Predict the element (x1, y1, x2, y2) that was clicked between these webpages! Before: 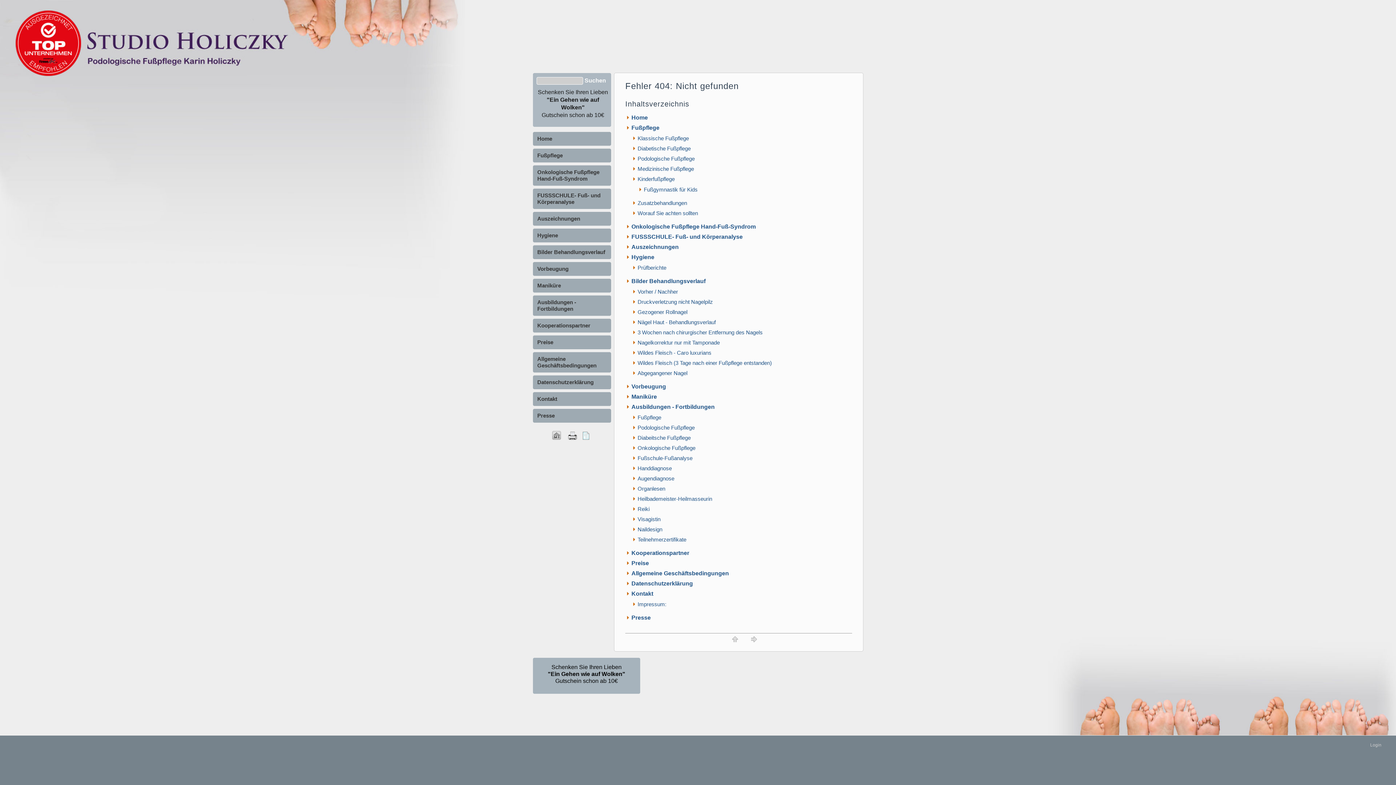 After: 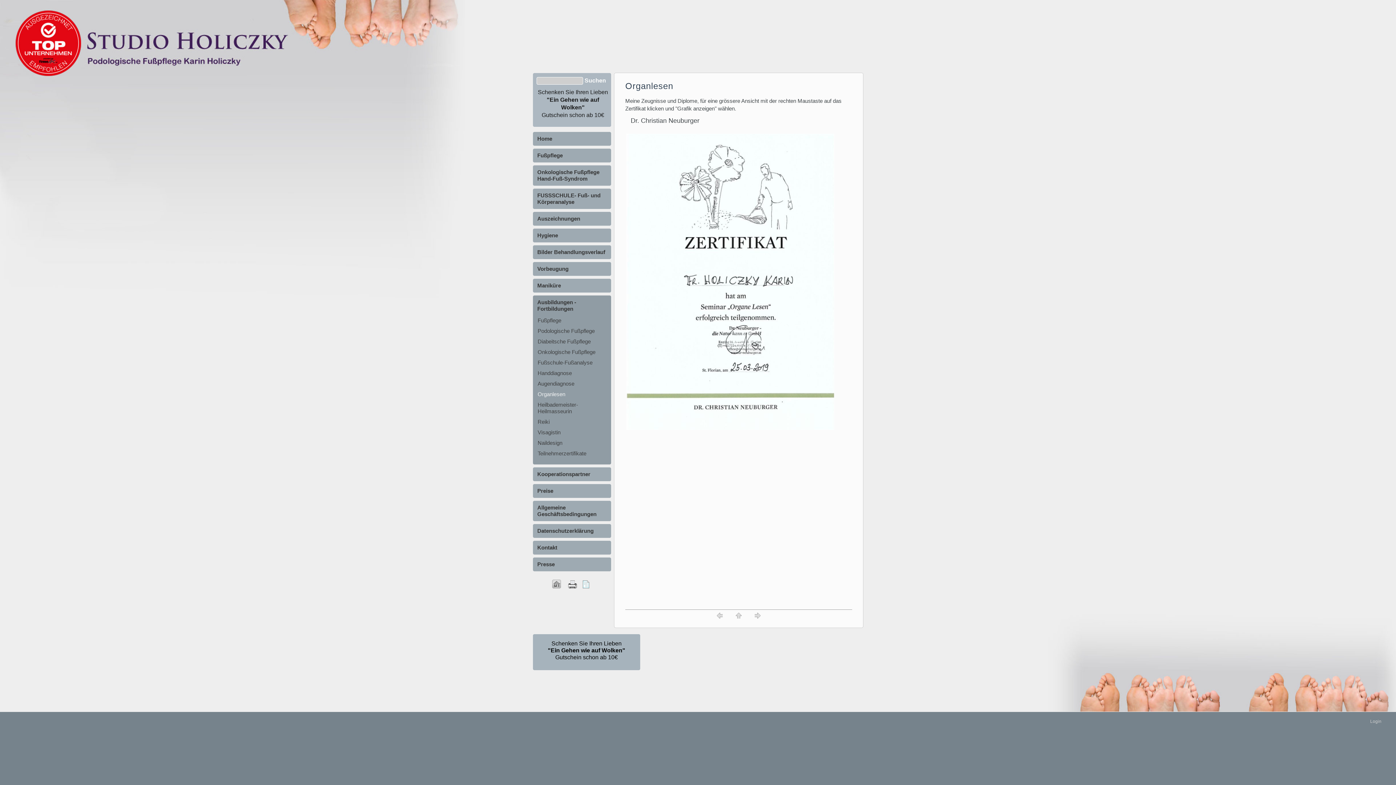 Action: bbox: (637, 485, 665, 492) label: Organlesen